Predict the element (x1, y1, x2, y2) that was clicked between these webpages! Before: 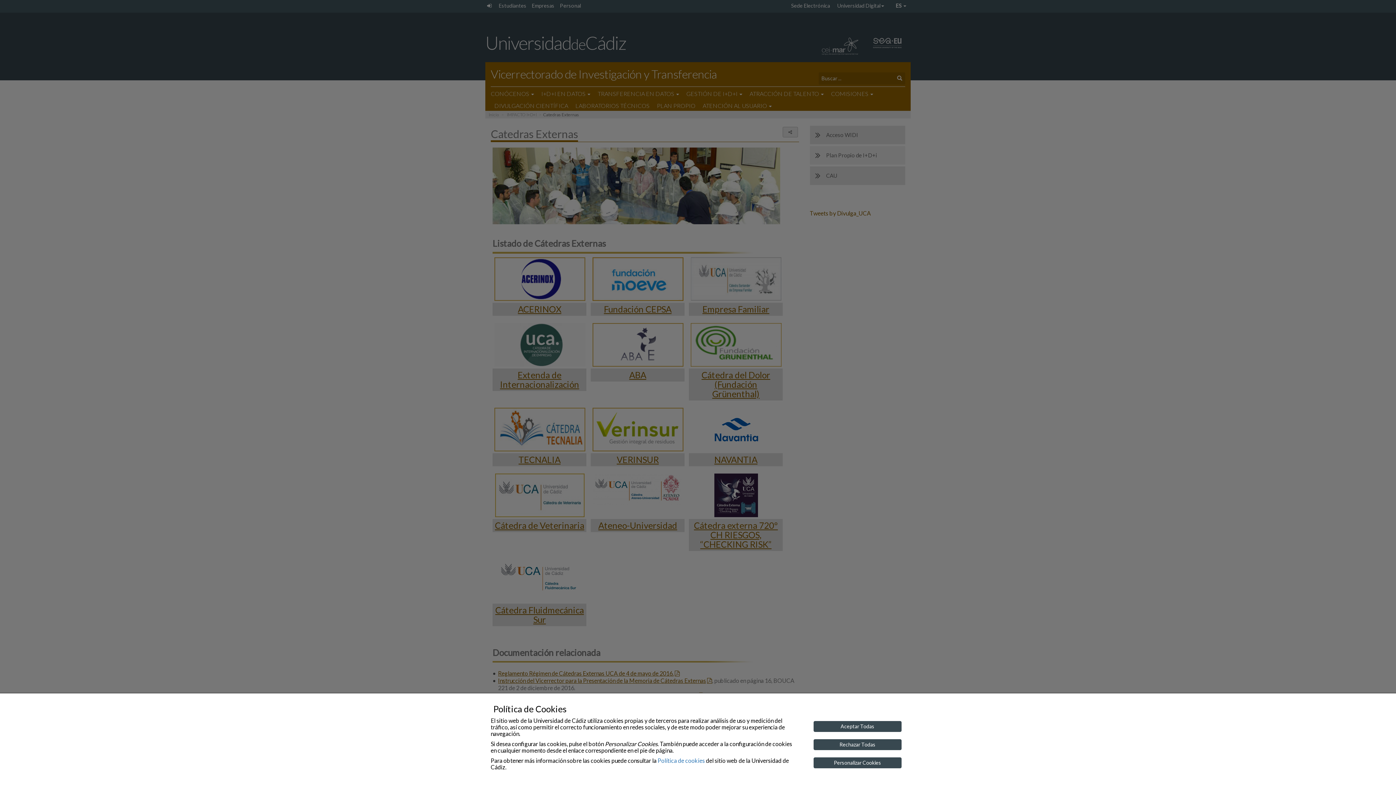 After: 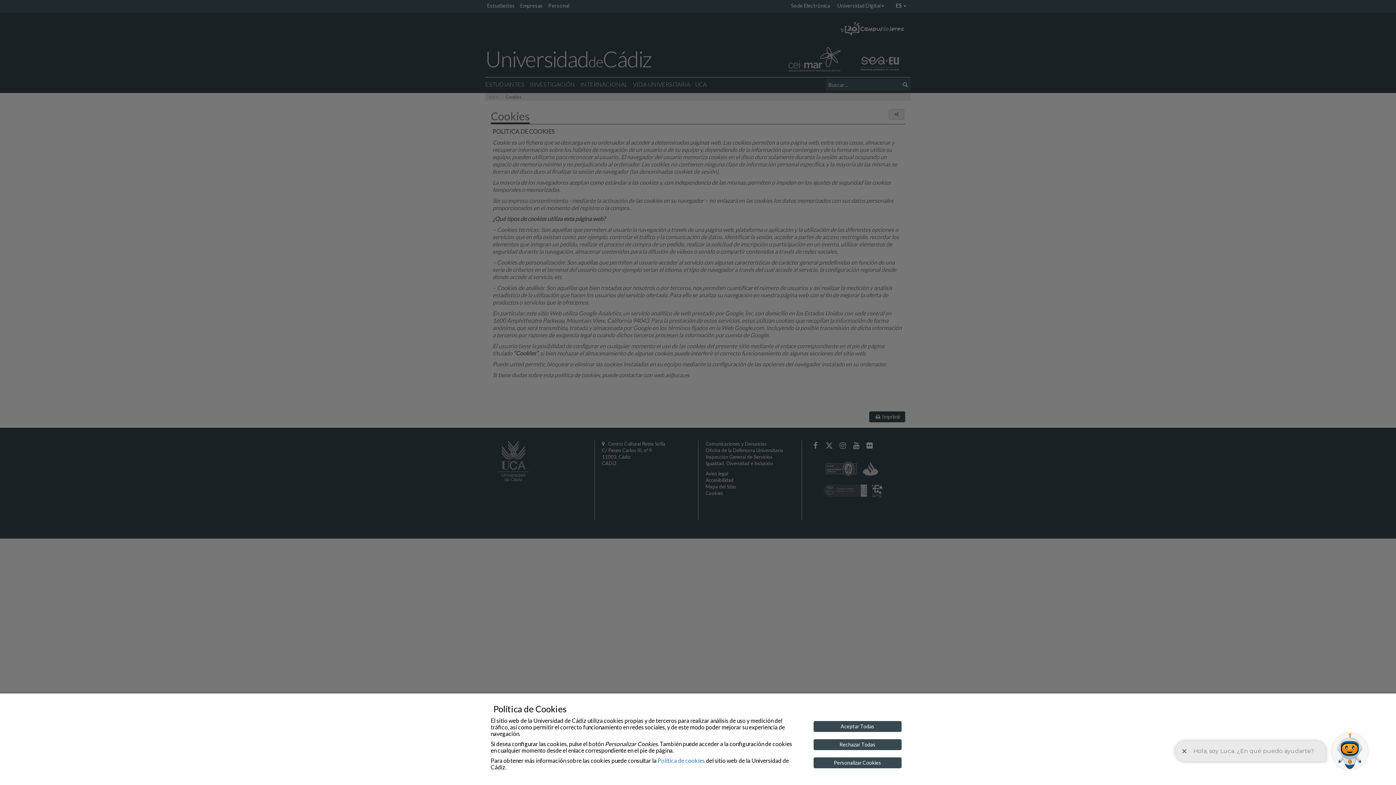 Action: label: Política de cookies bbox: (657, 757, 705, 764)